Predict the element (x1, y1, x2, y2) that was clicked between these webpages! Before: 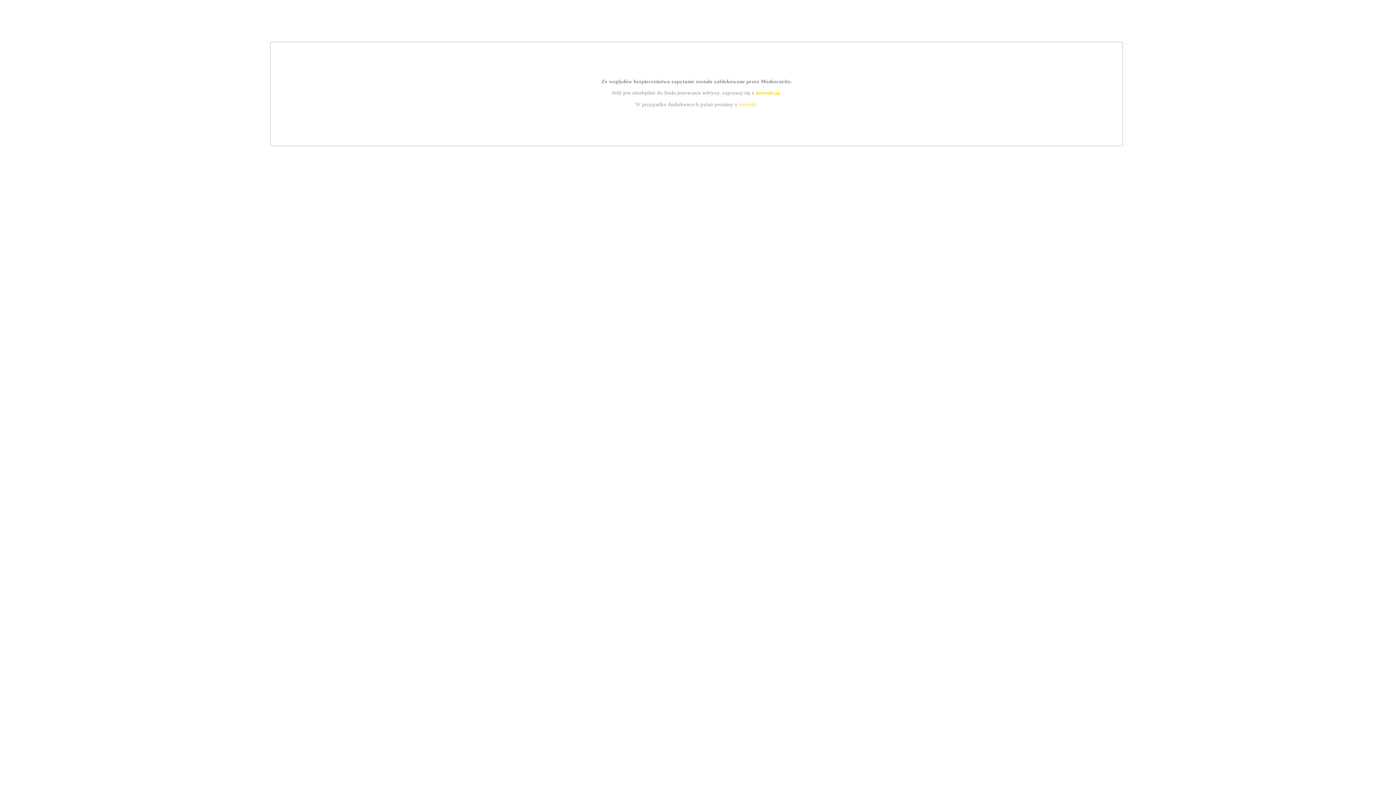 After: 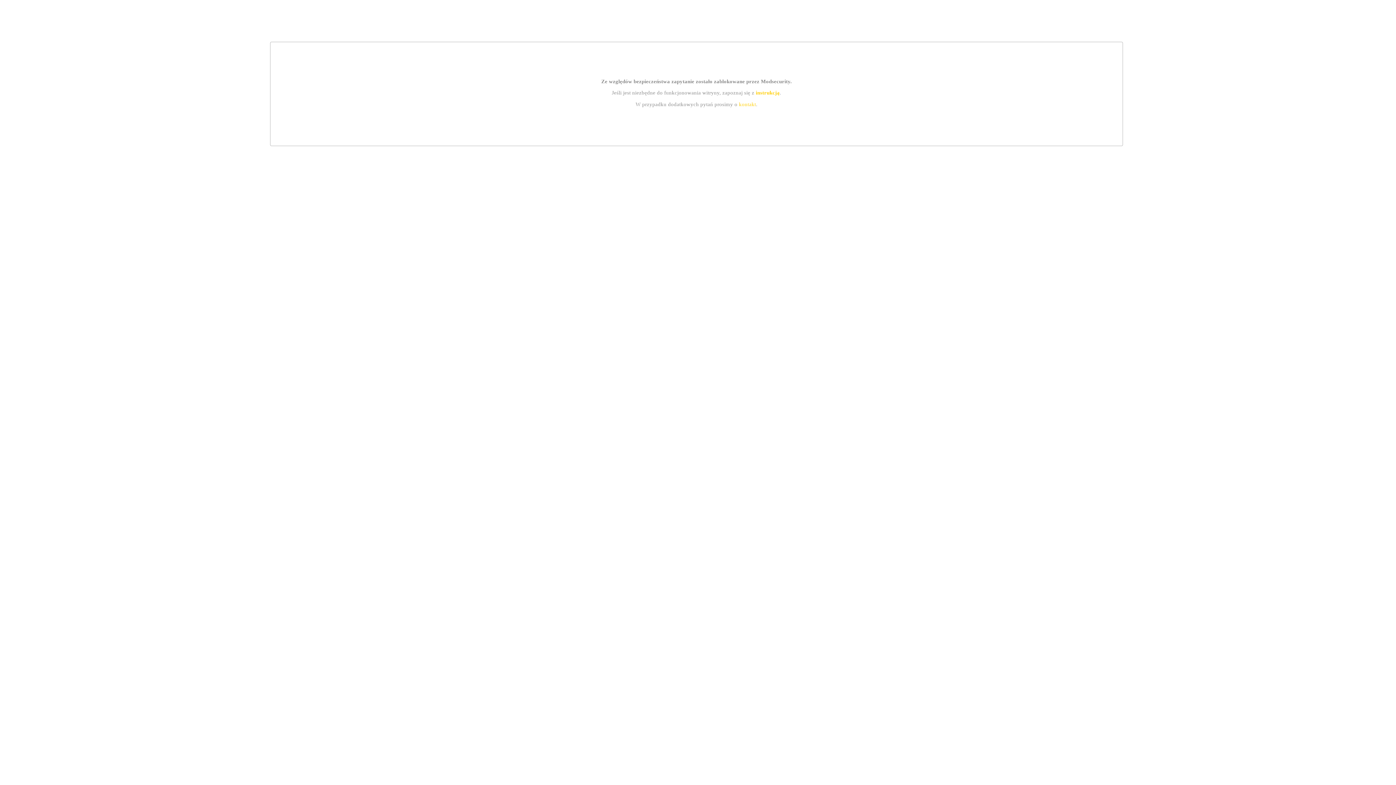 Action: label: instrukcją bbox: (755, 89, 779, 95)